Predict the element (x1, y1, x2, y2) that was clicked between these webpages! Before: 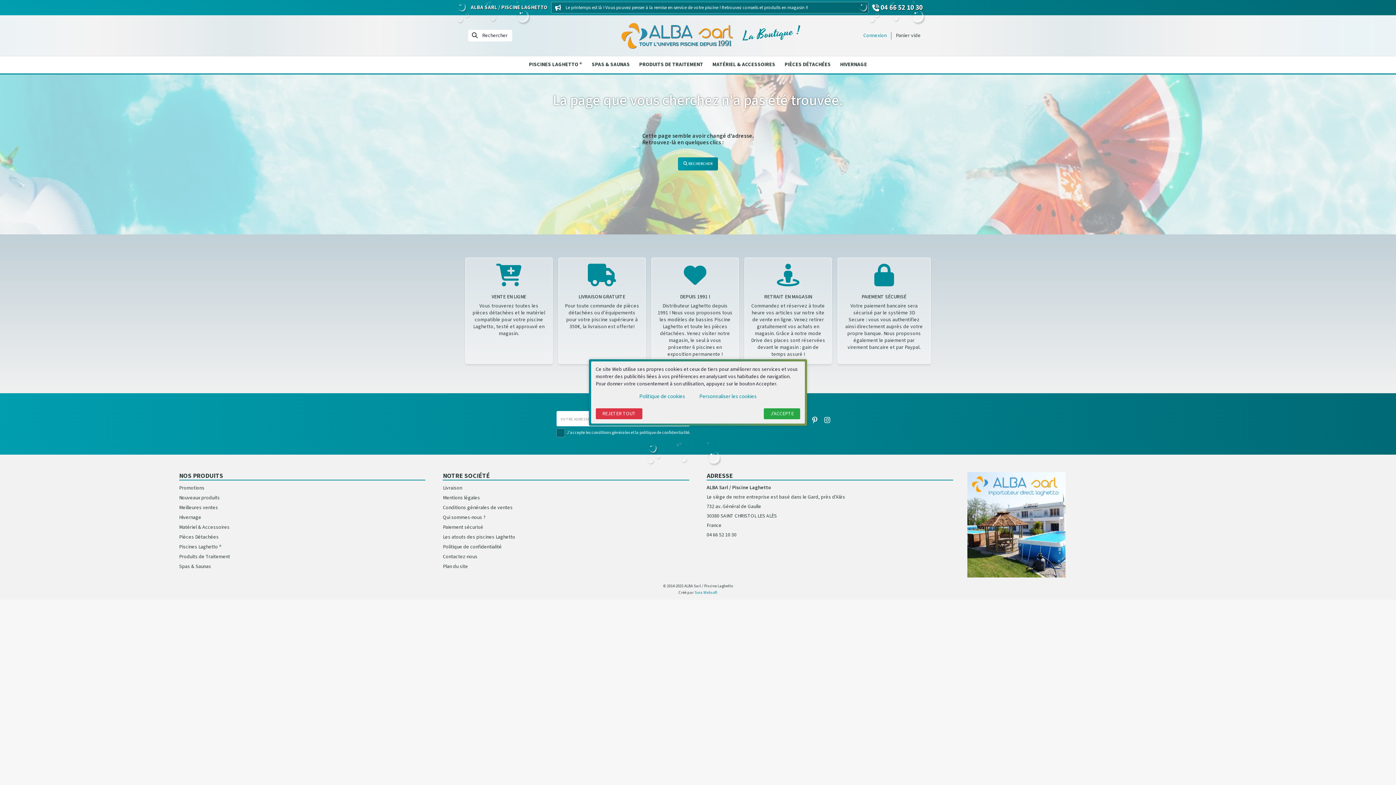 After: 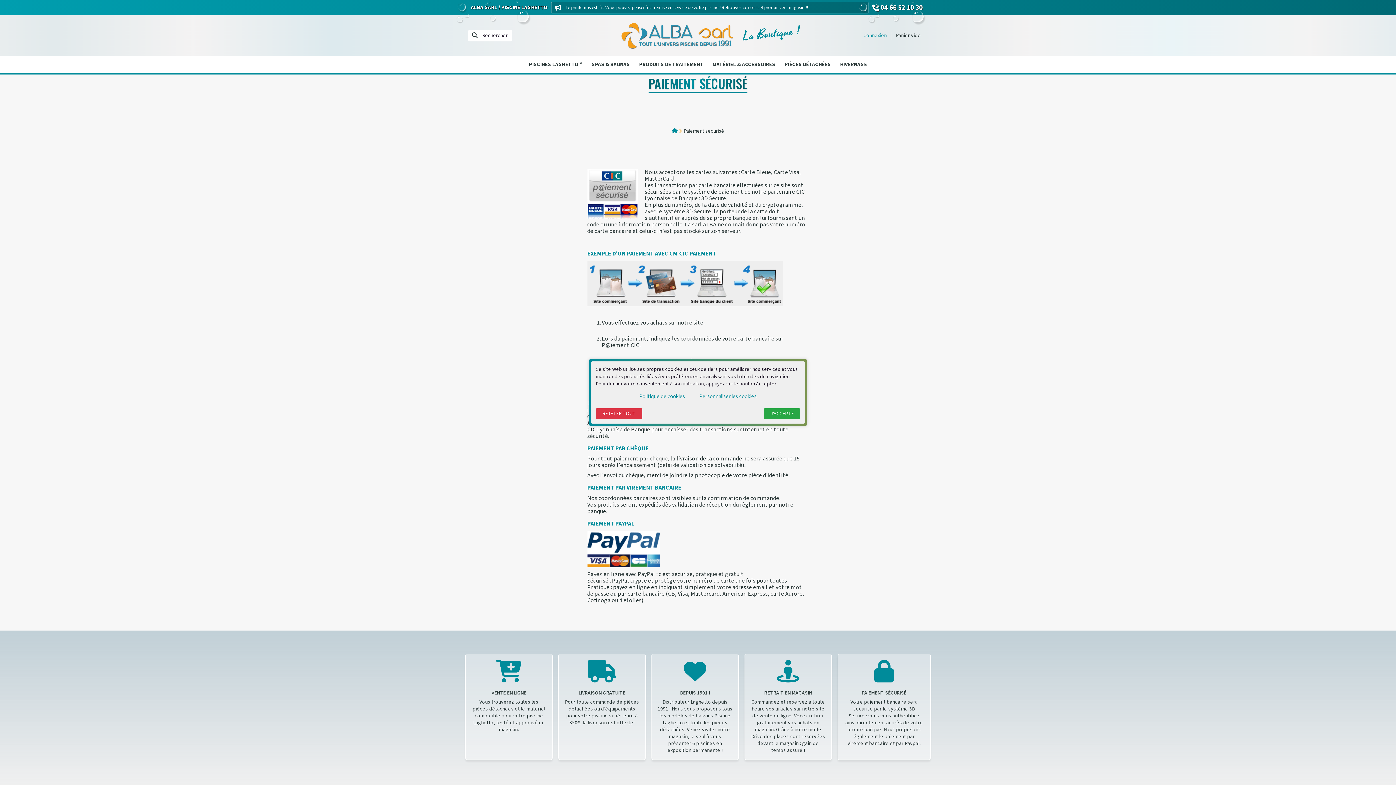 Action: bbox: (443, 524, 483, 531) label: Paiement sécurisé